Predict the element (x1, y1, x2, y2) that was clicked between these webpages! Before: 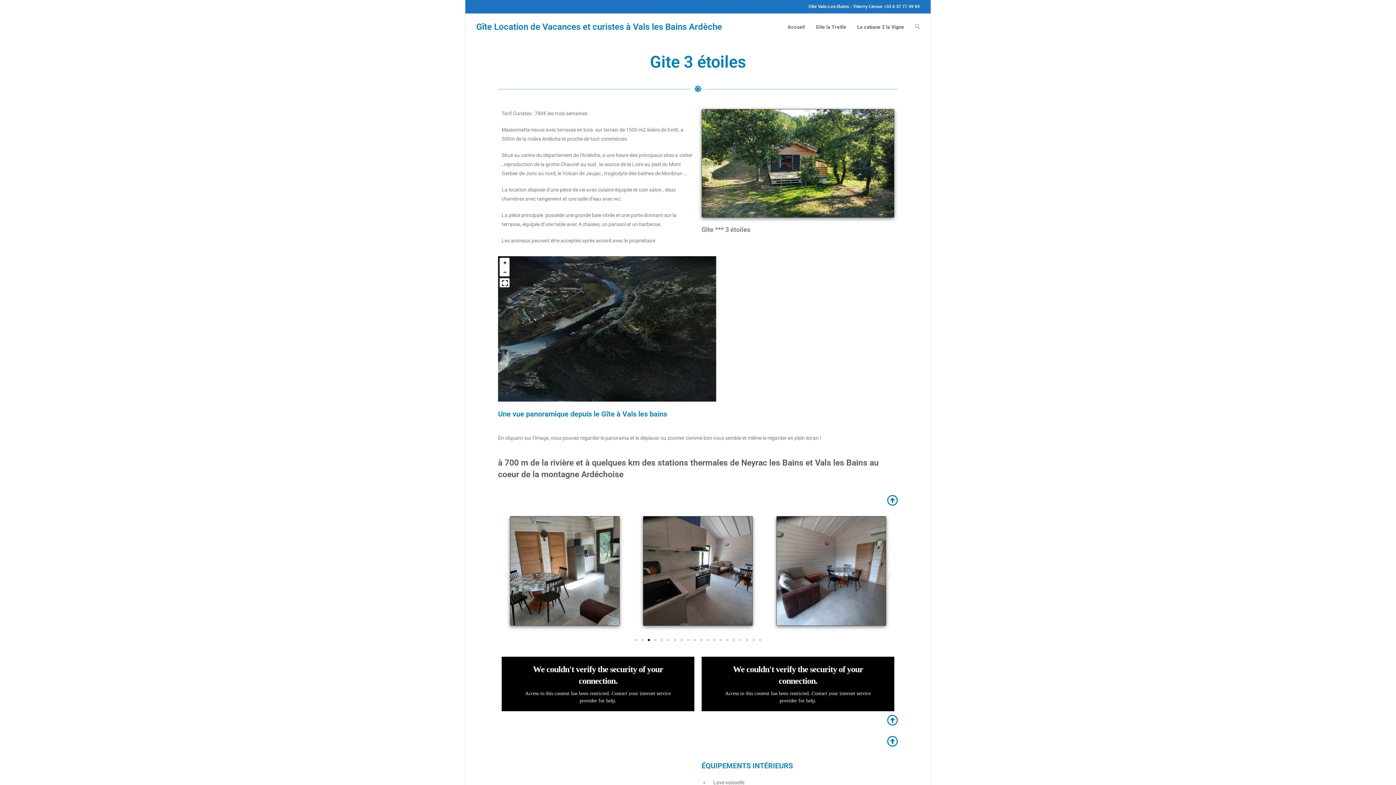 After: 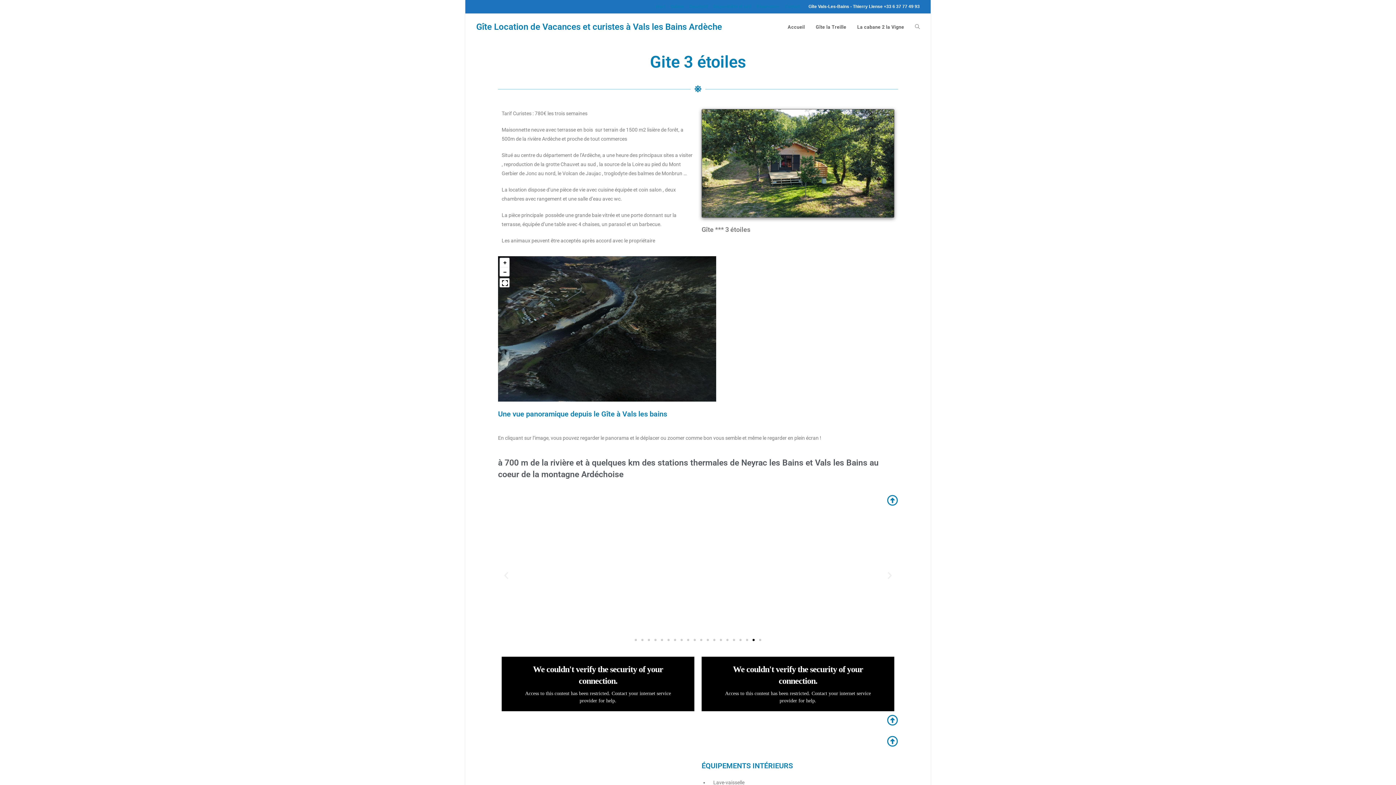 Action: bbox: (752, 639, 754, 641) label: Aller à la diapositive 19